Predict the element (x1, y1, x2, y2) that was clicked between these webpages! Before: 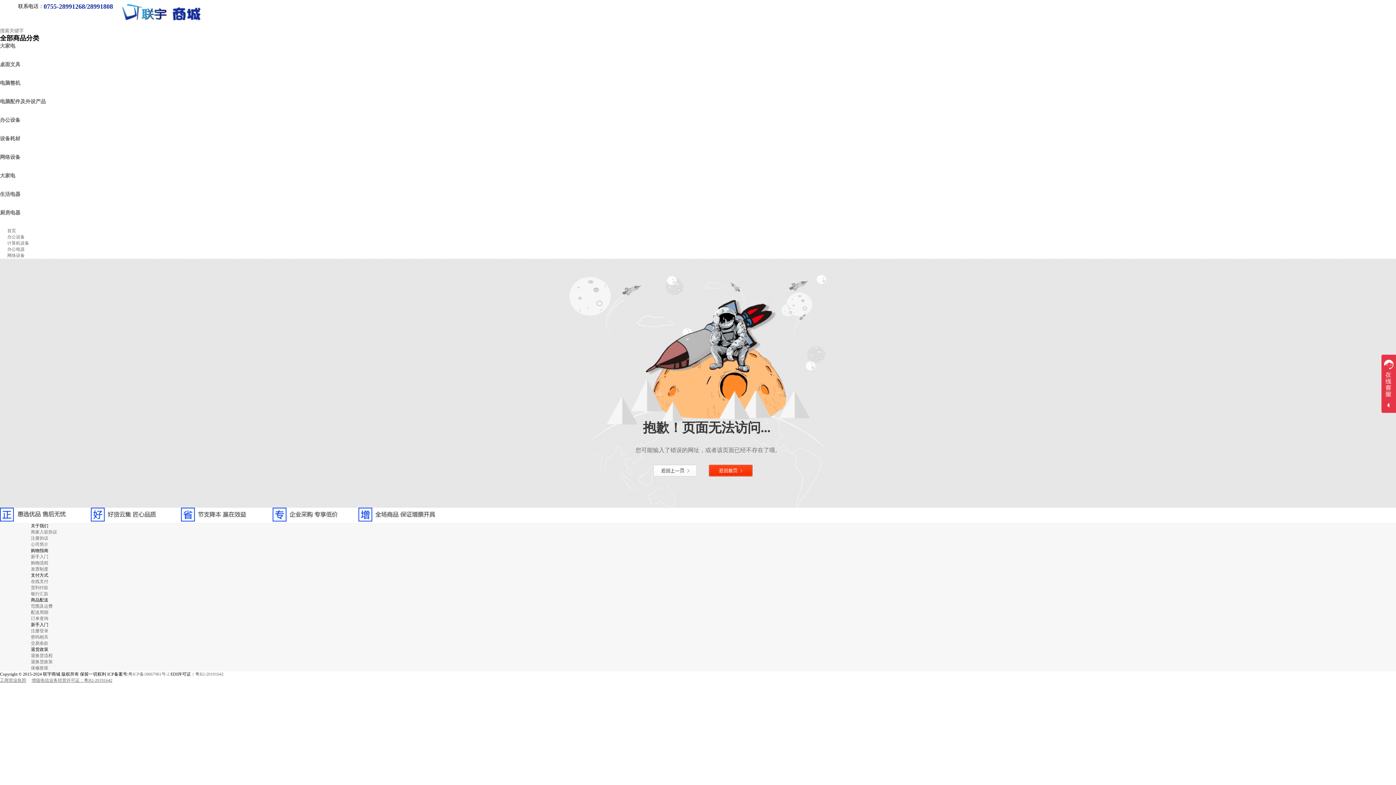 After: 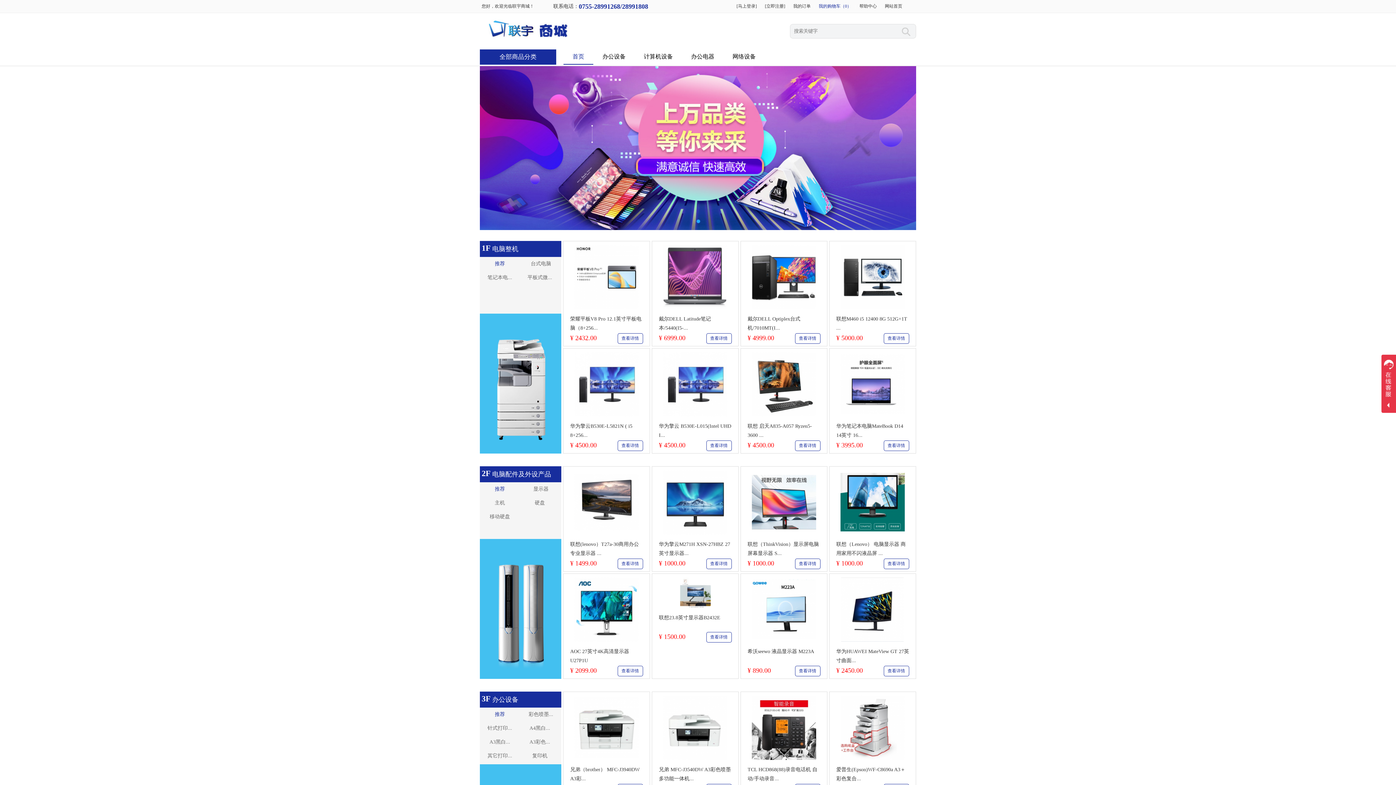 Action: bbox: (113, 21, 218, 26)